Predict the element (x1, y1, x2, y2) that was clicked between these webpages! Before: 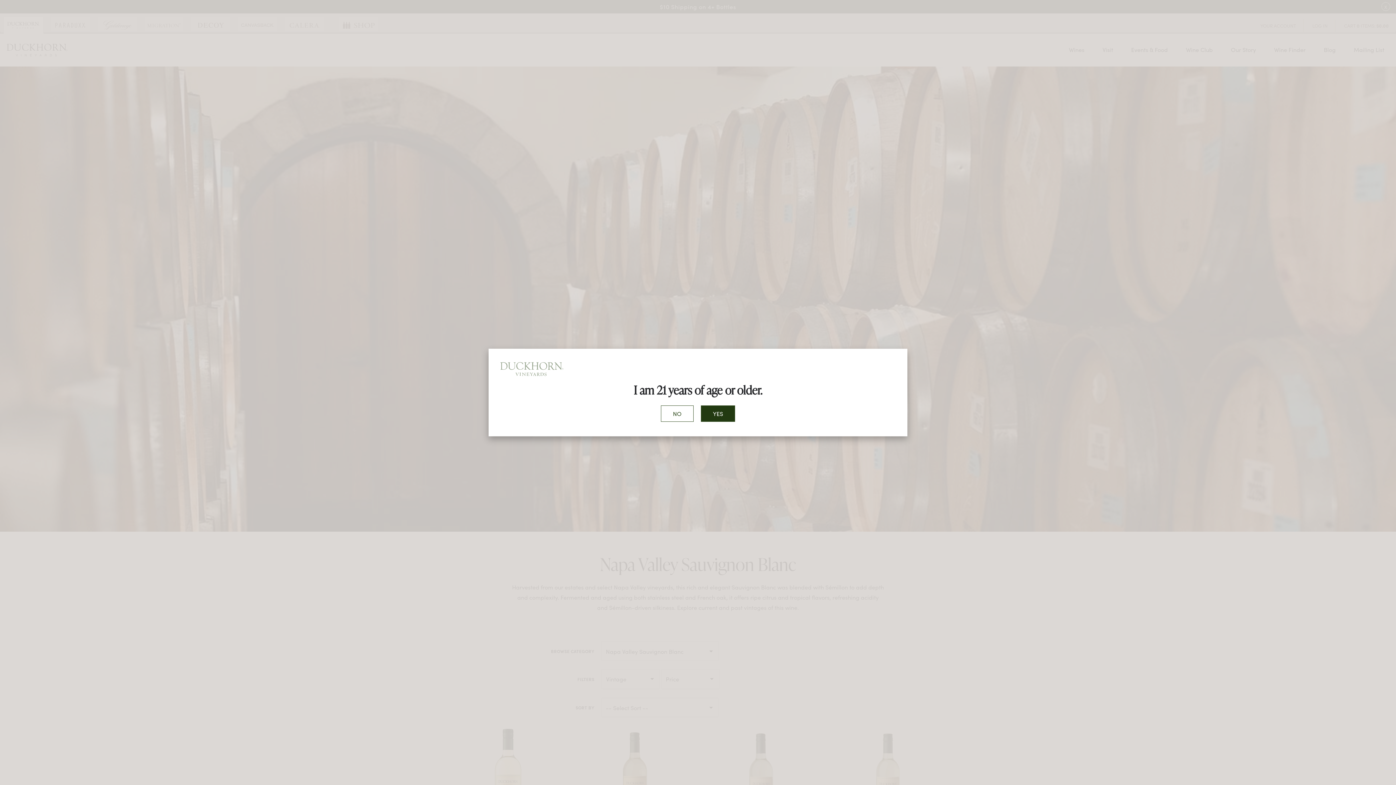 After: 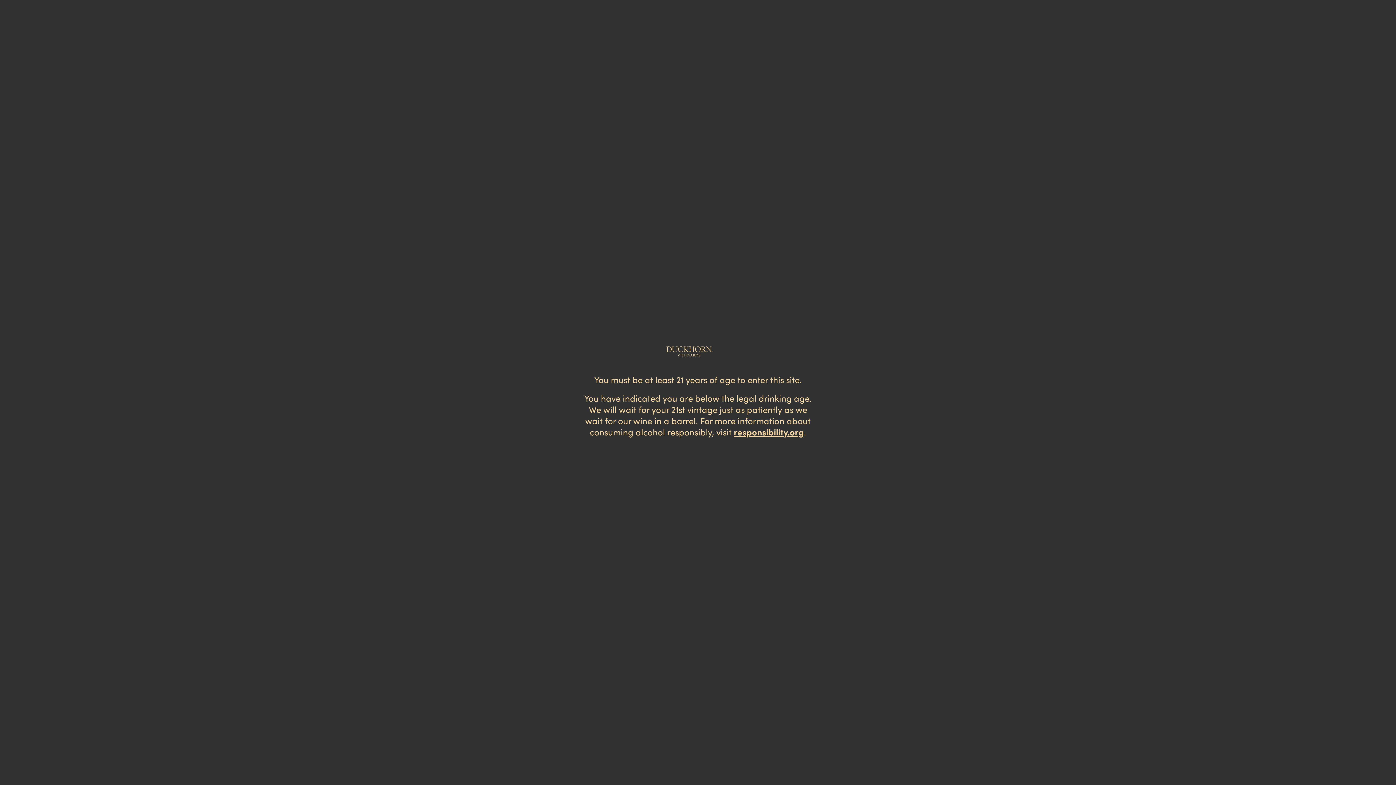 Action: bbox: (661, 405, 693, 421) label: NO